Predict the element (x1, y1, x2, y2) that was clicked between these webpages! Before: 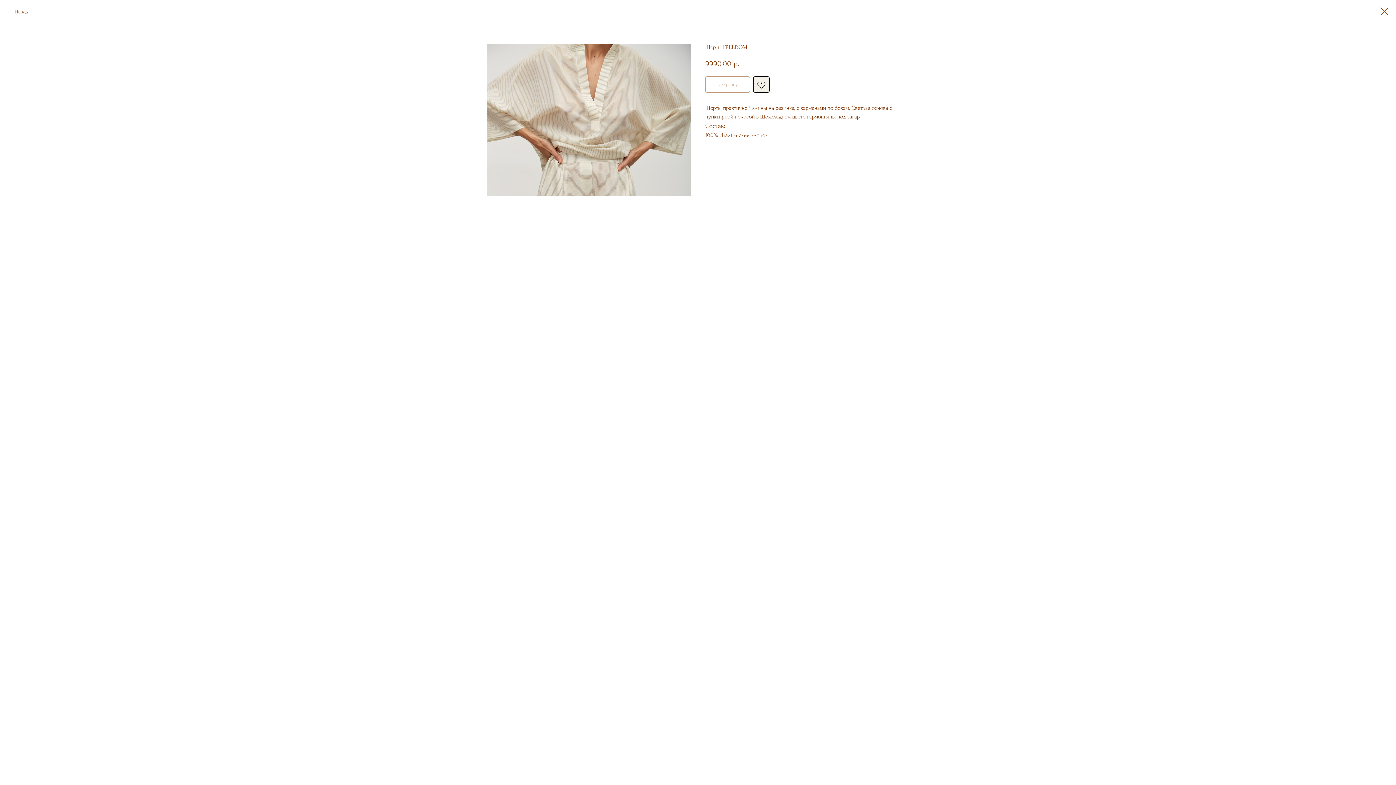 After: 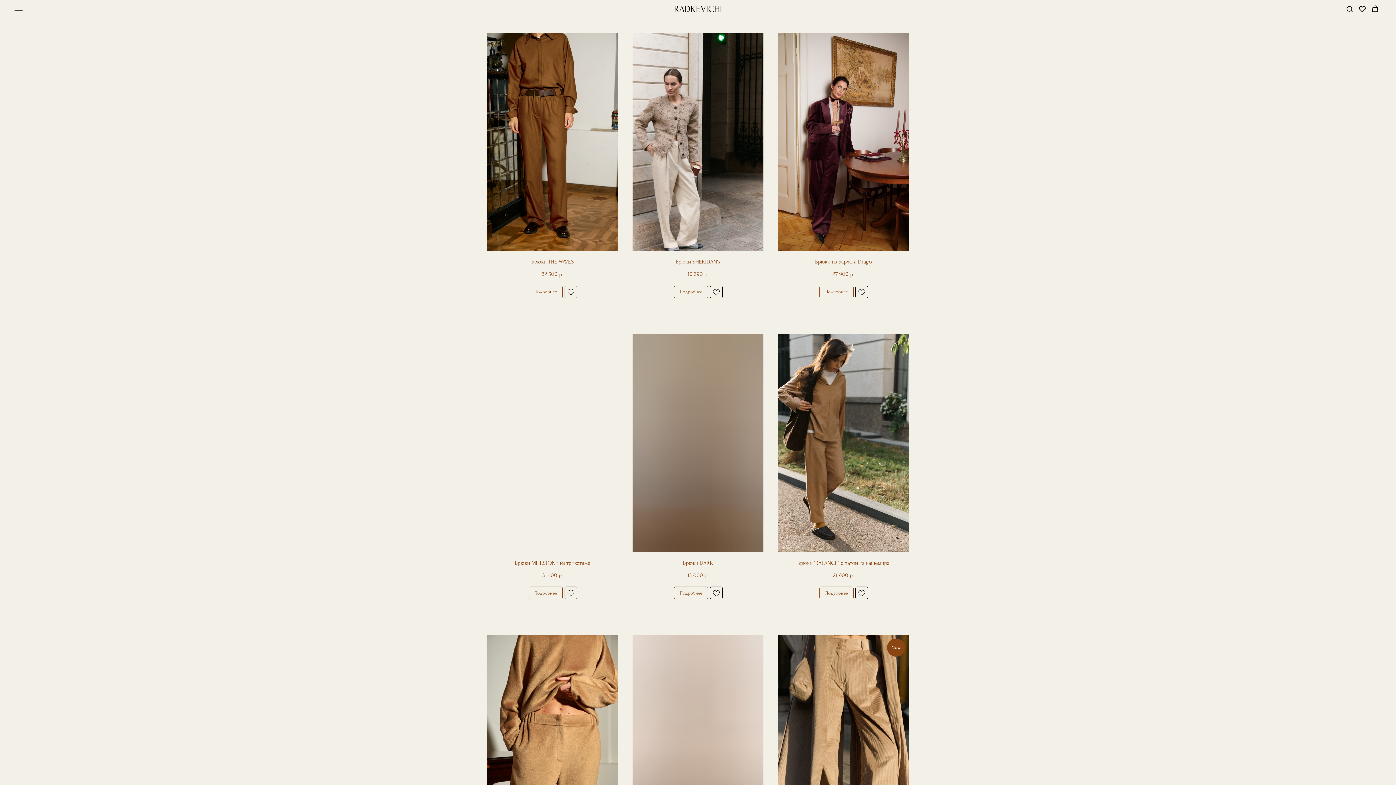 Action: label: Назад bbox: (7, 7, 28, 16)